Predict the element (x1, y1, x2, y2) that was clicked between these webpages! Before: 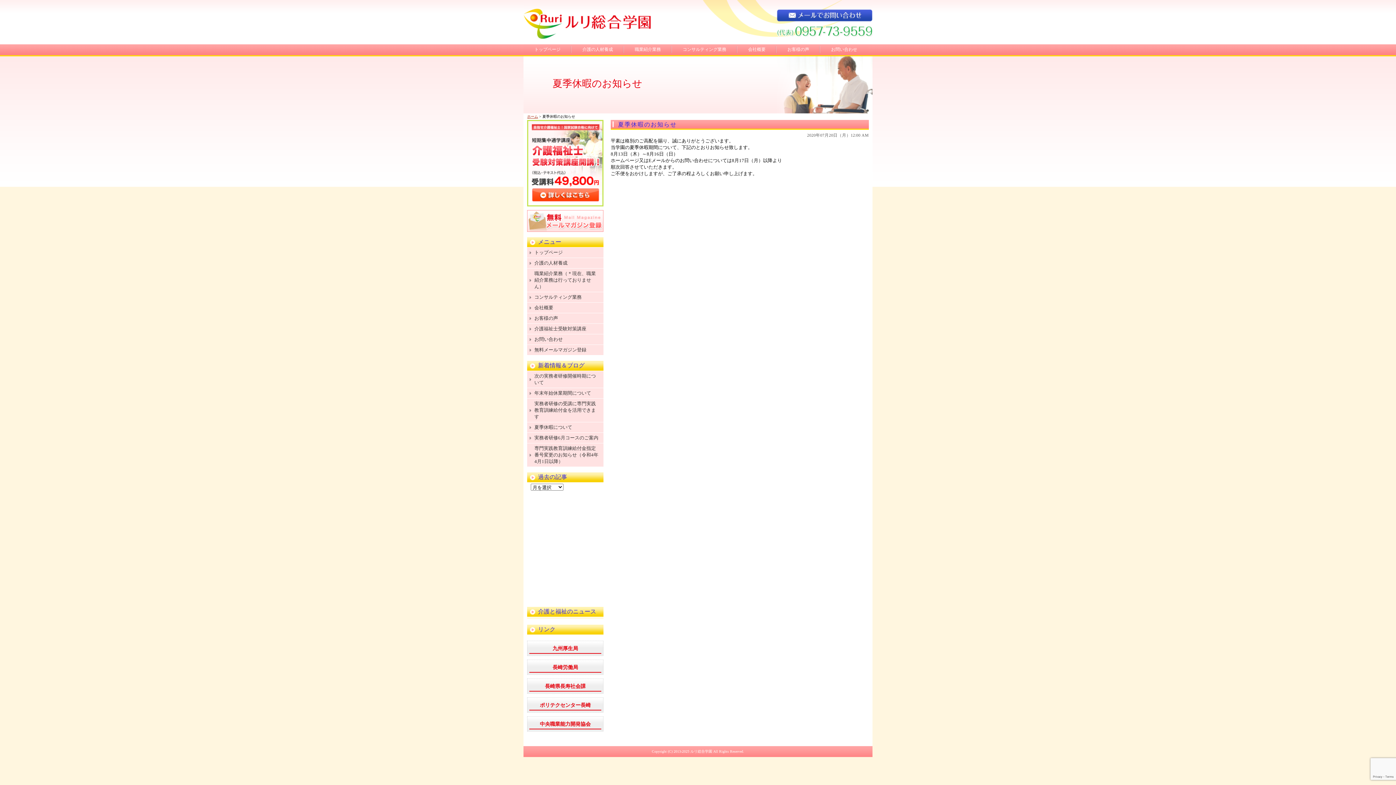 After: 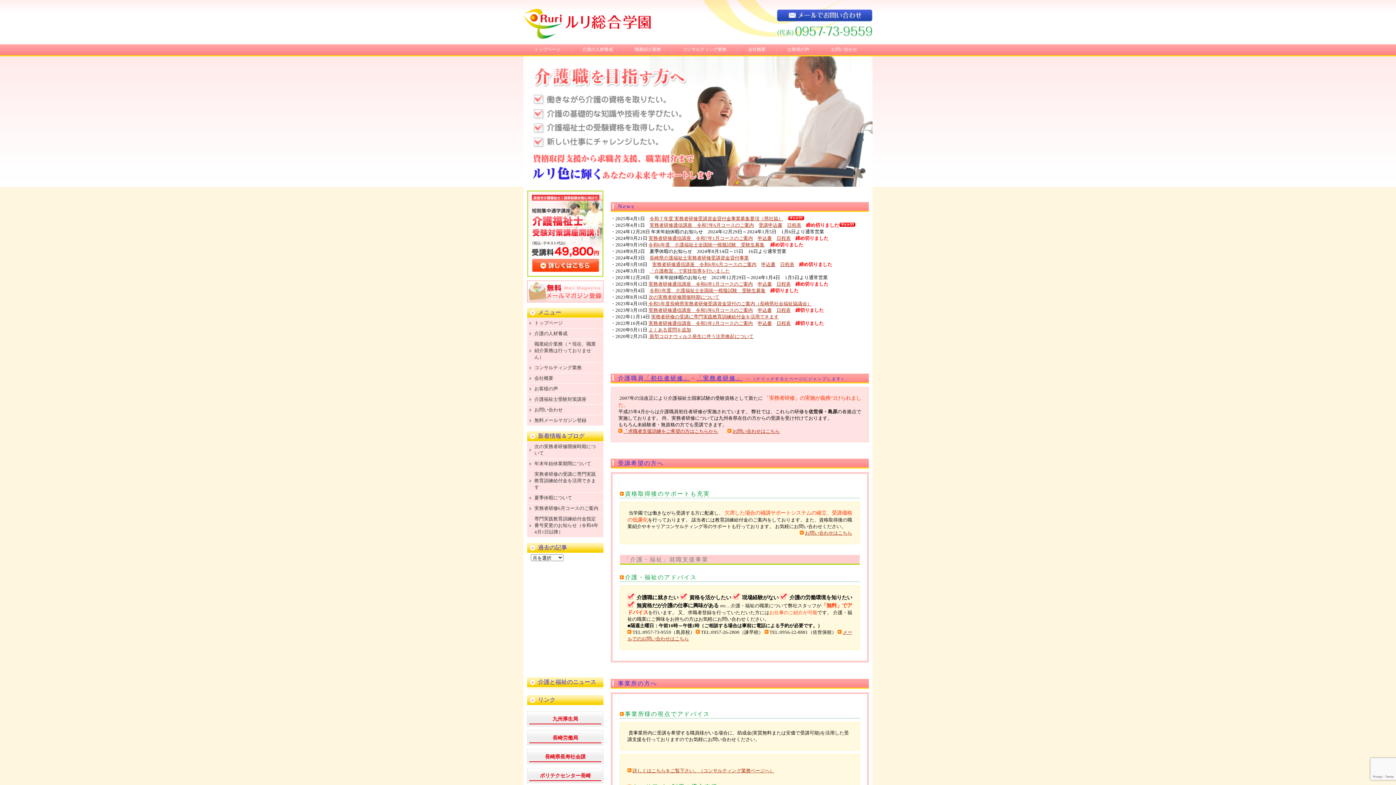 Action: bbox: (534, 249, 562, 255) label: トップページ